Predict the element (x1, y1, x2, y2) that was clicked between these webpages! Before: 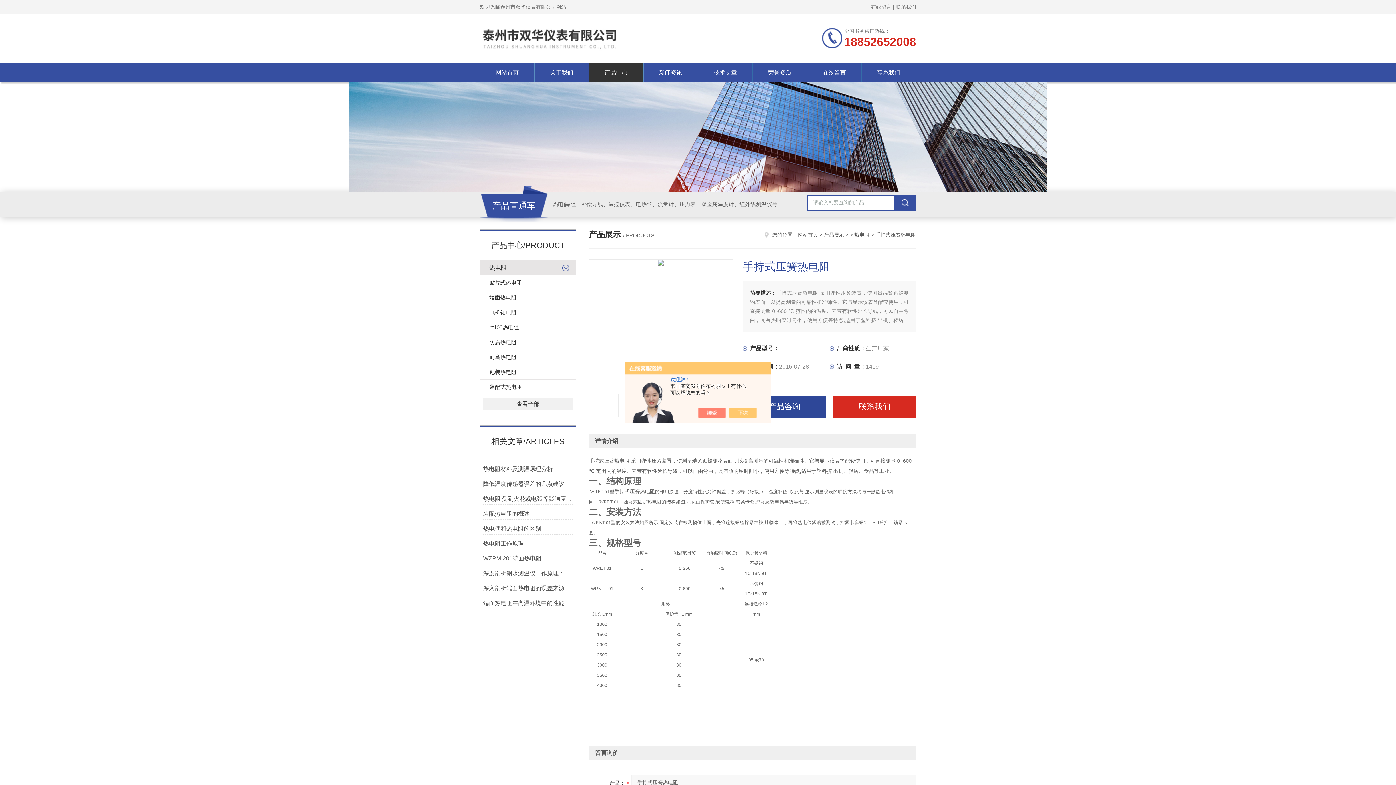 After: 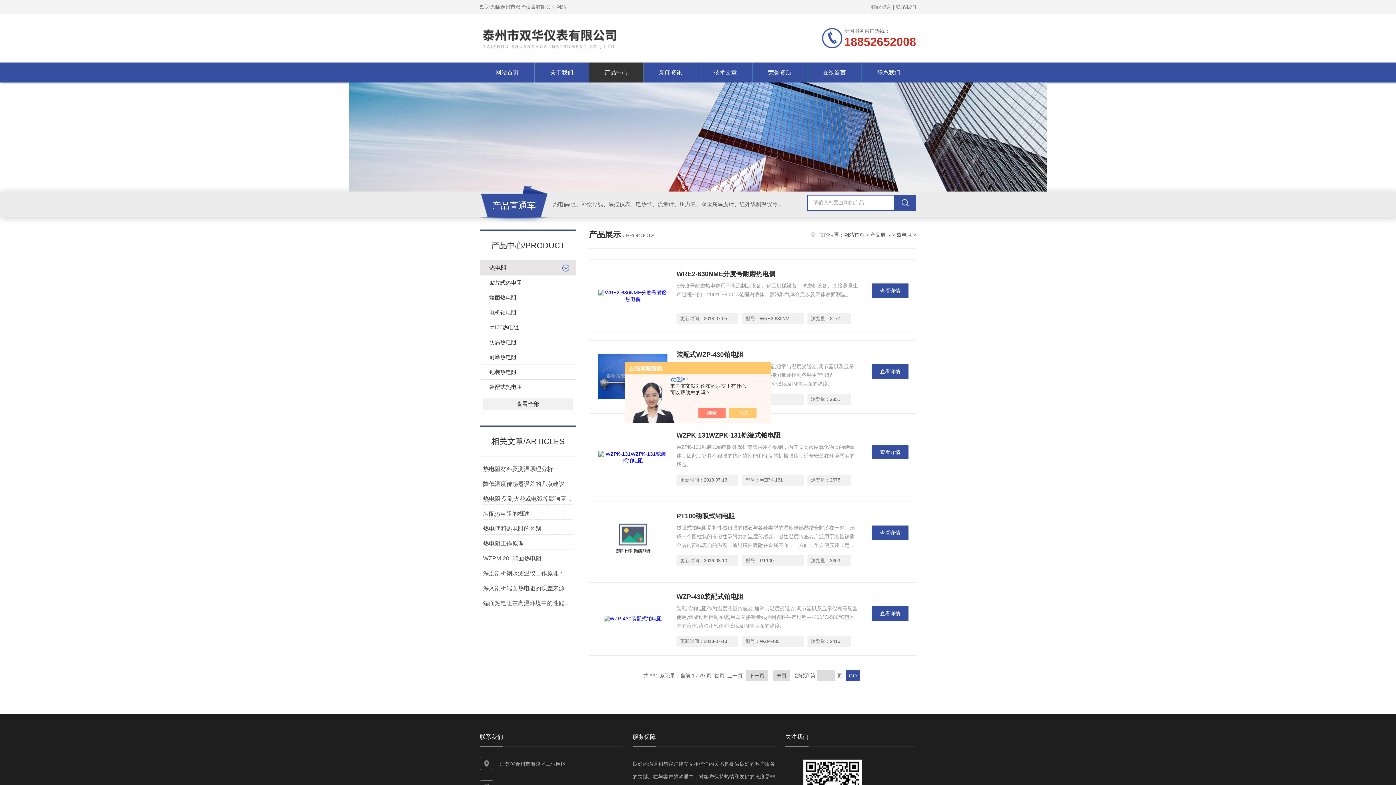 Action: label: 热电阻 bbox: (854, 232, 869, 237)